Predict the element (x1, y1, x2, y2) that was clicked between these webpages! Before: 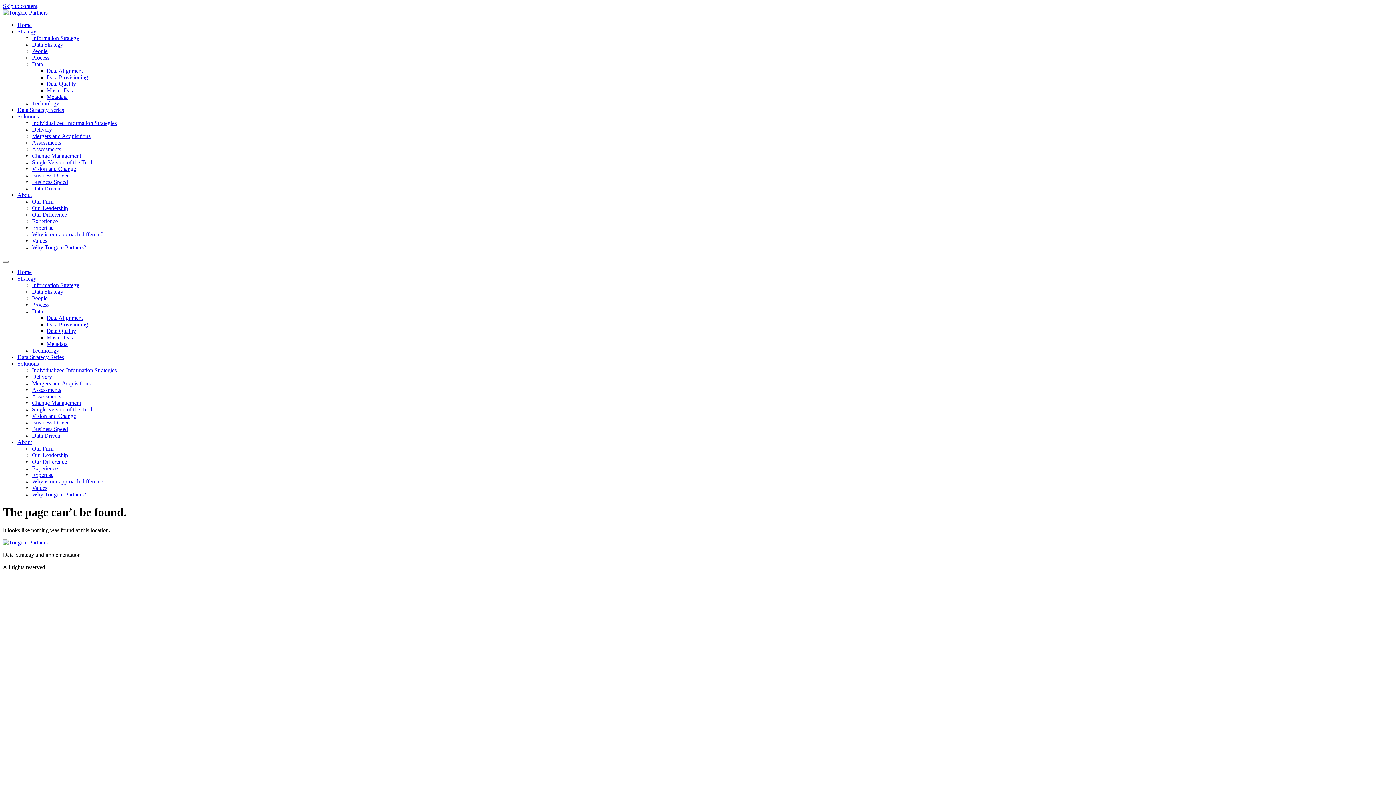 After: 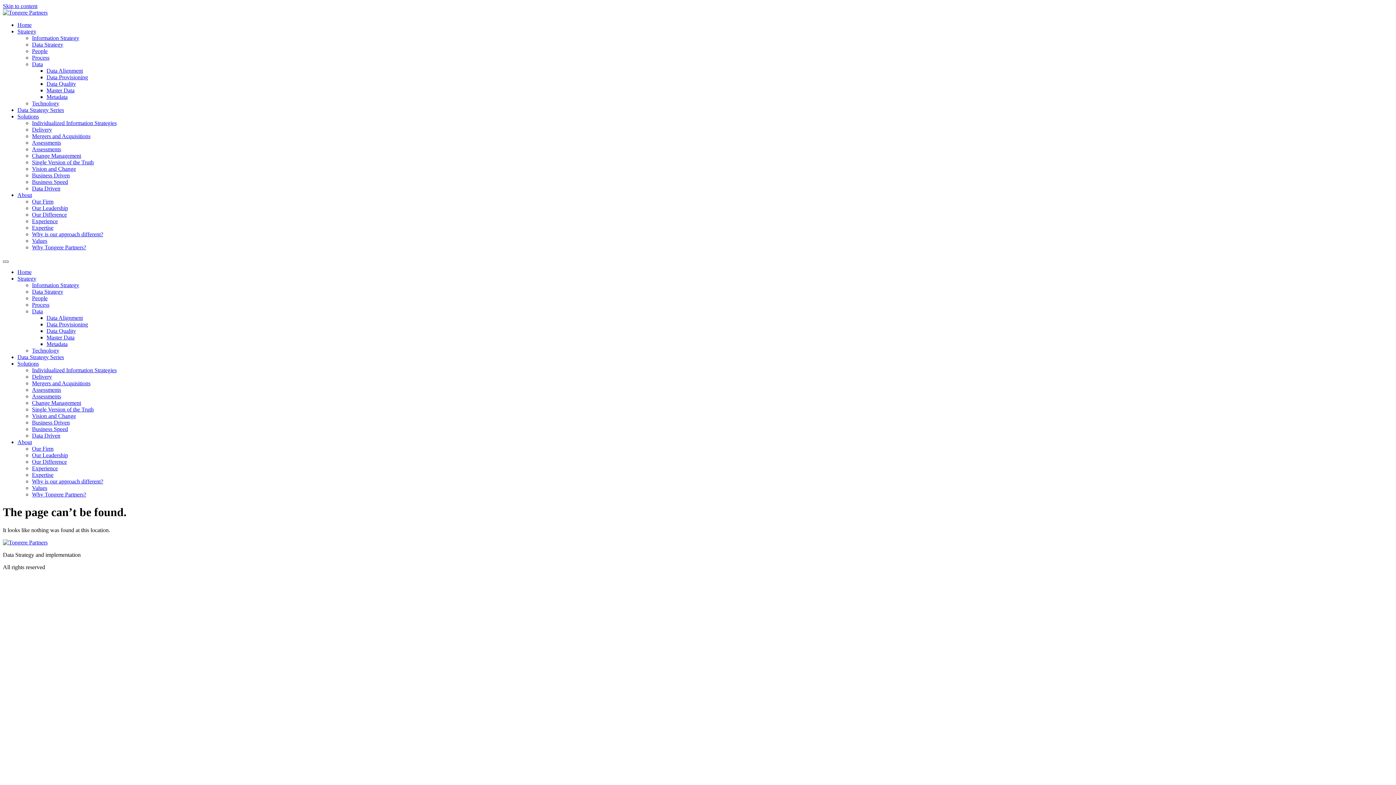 Action: bbox: (2, 260, 8, 262) label: Menu